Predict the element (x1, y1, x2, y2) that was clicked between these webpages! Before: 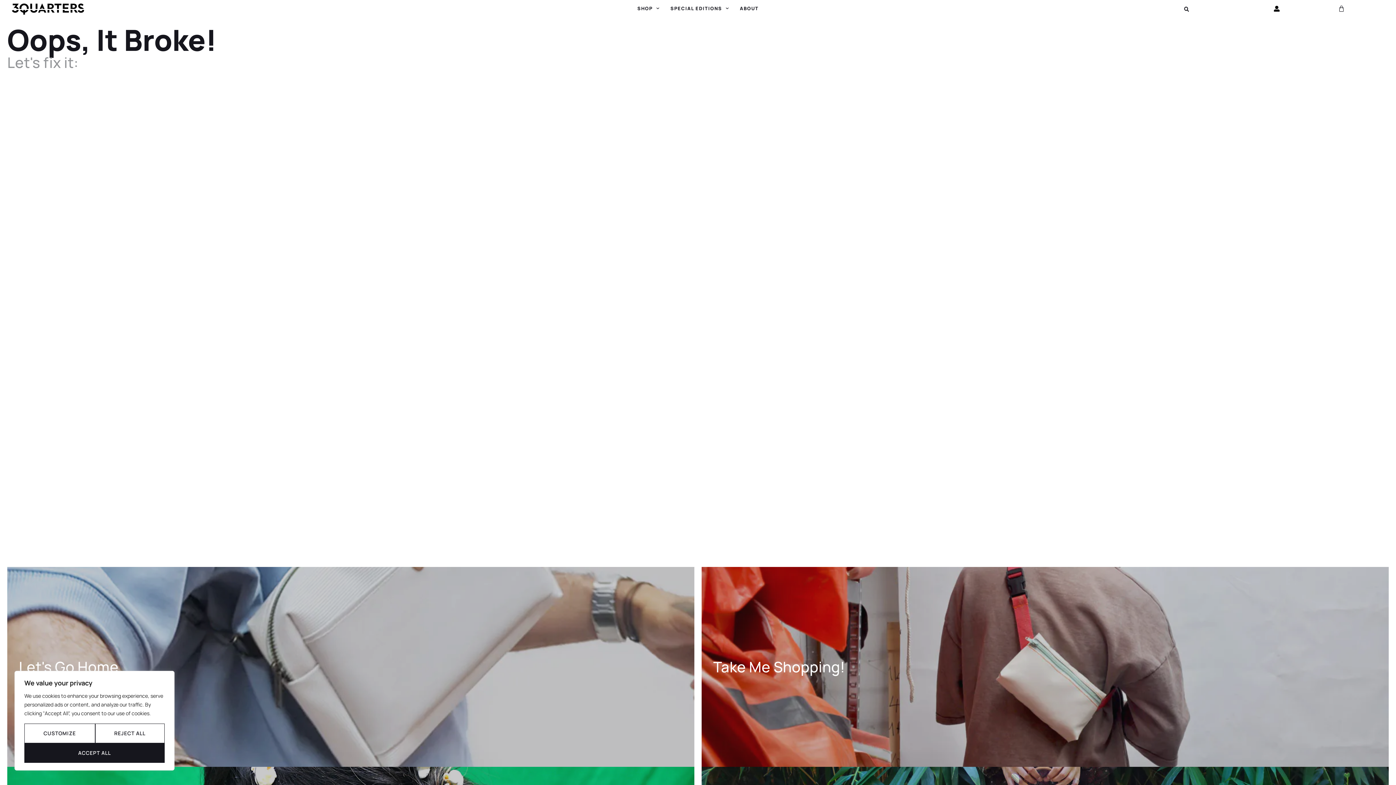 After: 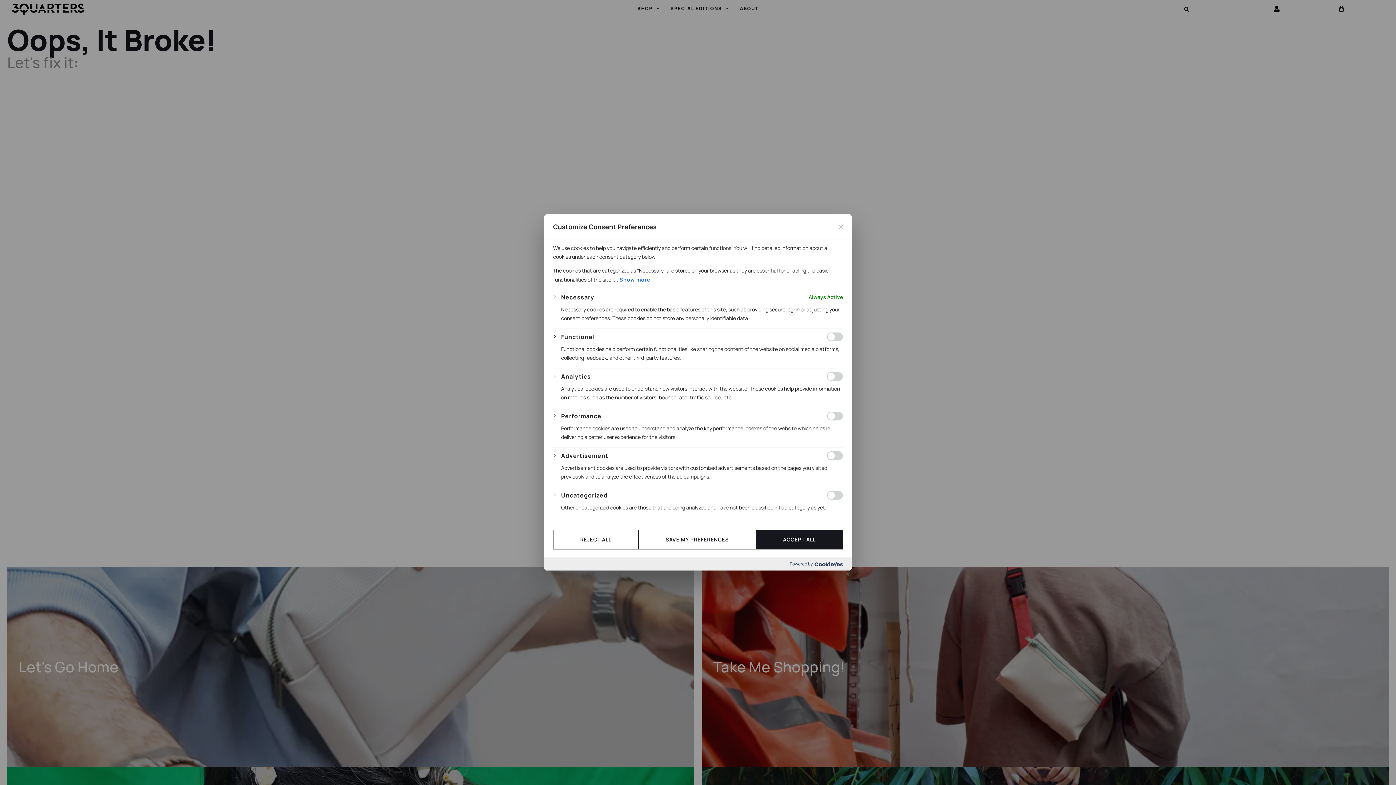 Action: label: Customize bbox: (24, 724, 95, 743)